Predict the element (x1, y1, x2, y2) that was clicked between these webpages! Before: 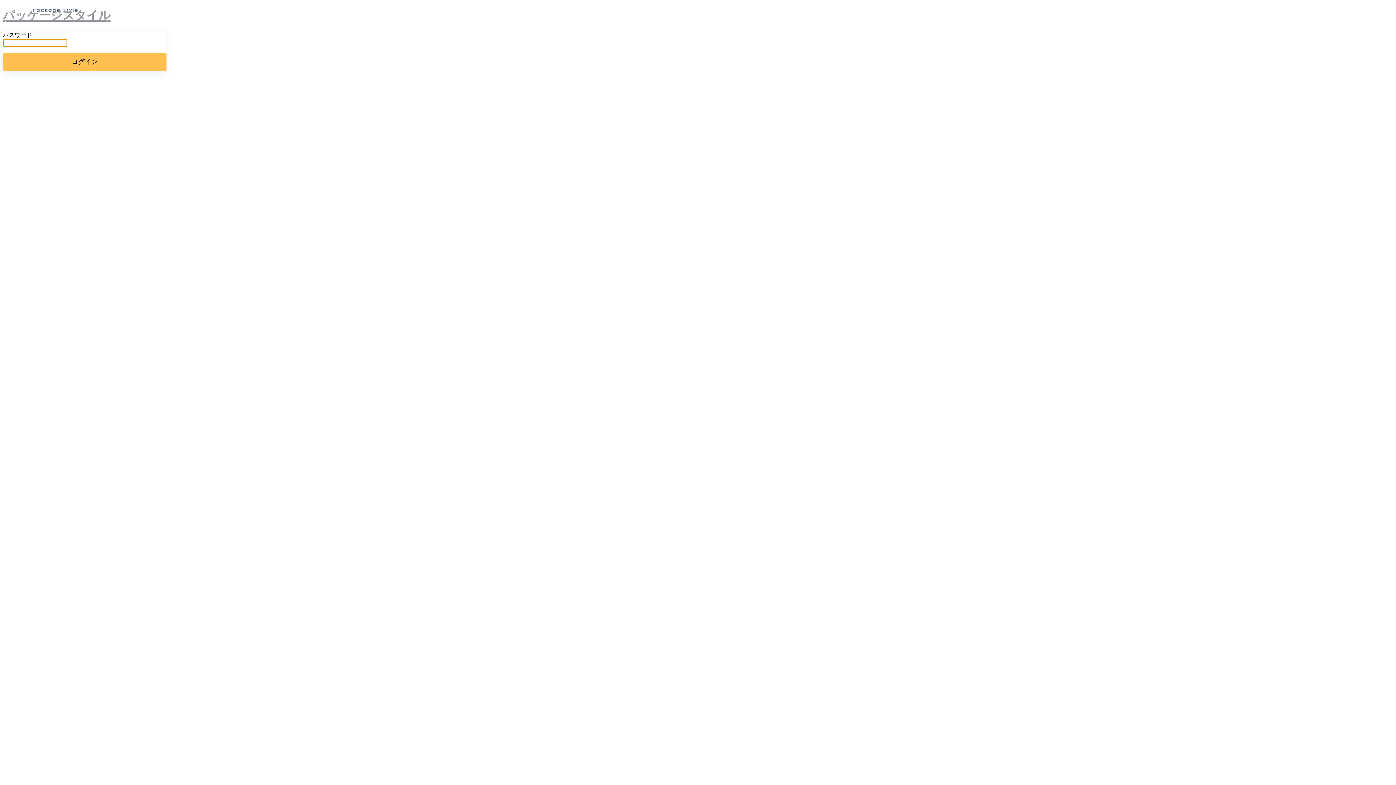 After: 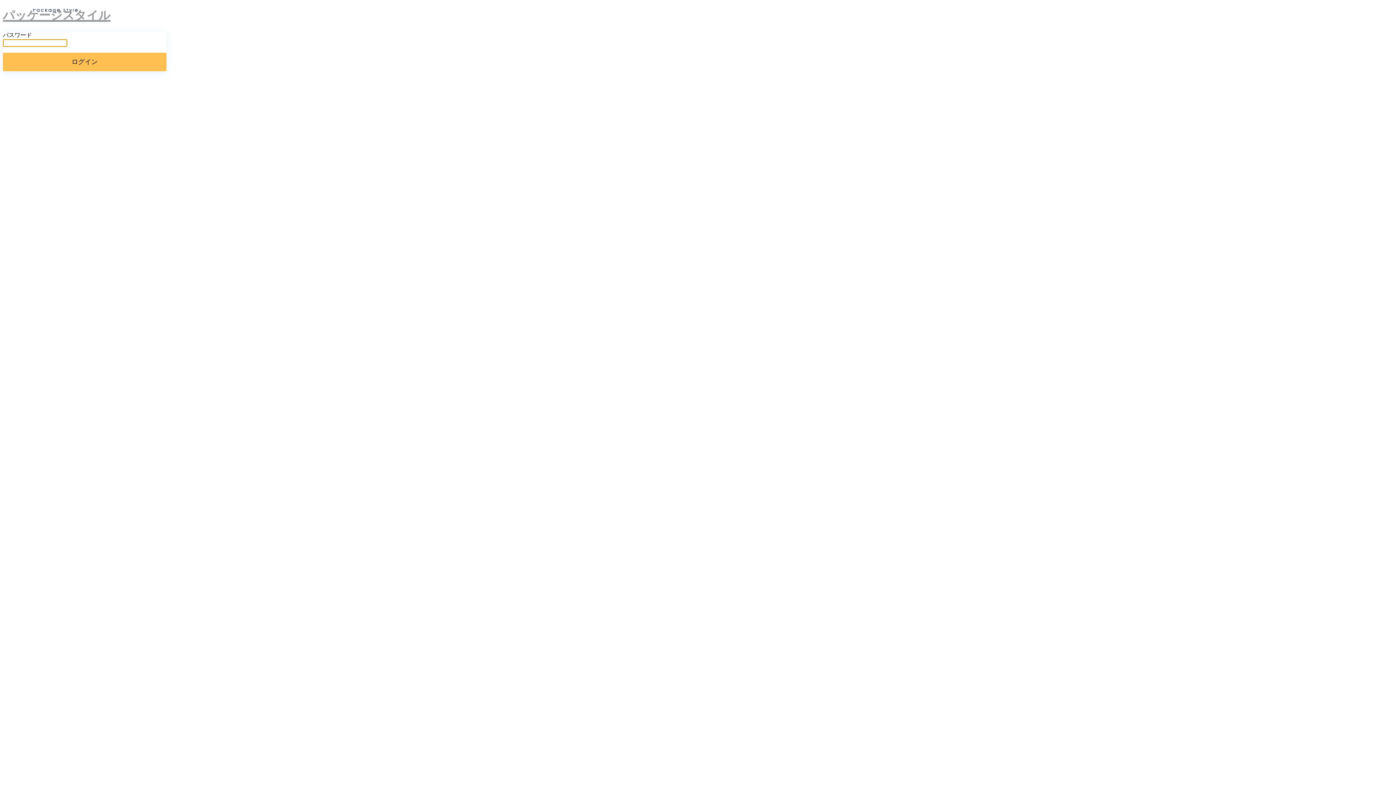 Action: label: パッケージスタイル bbox: (2, 8, 110, 21)